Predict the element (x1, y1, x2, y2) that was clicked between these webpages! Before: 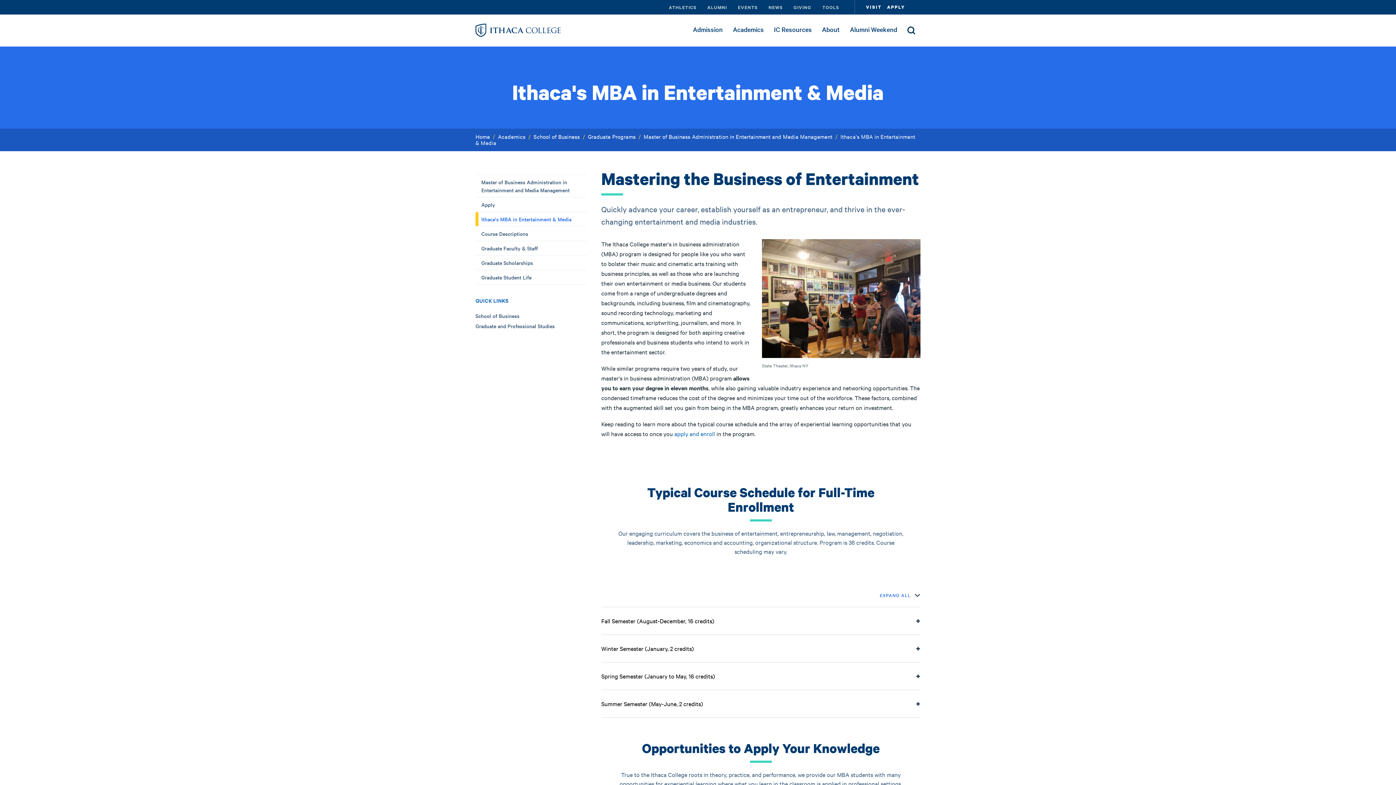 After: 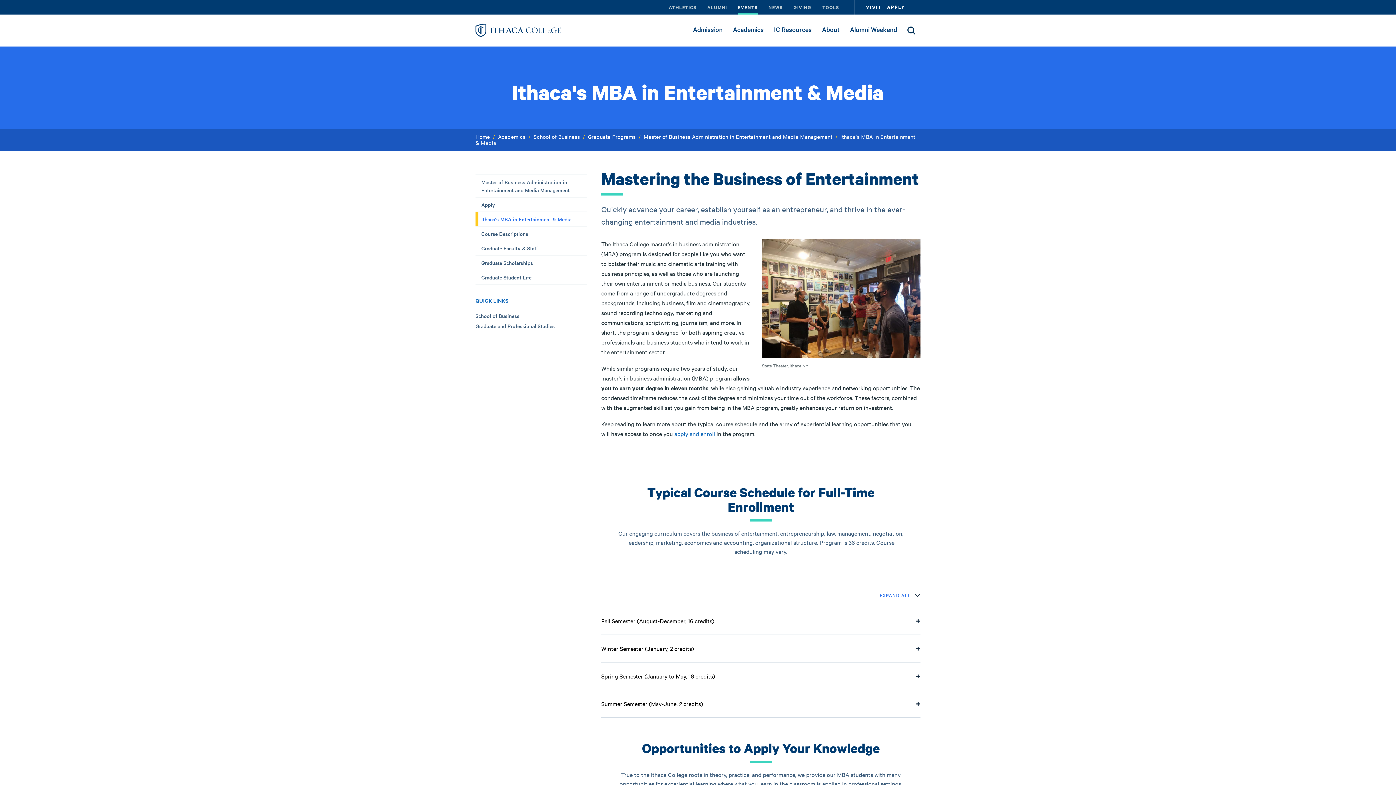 Action: label: EVENTS bbox: (732, 0, 763, 14)